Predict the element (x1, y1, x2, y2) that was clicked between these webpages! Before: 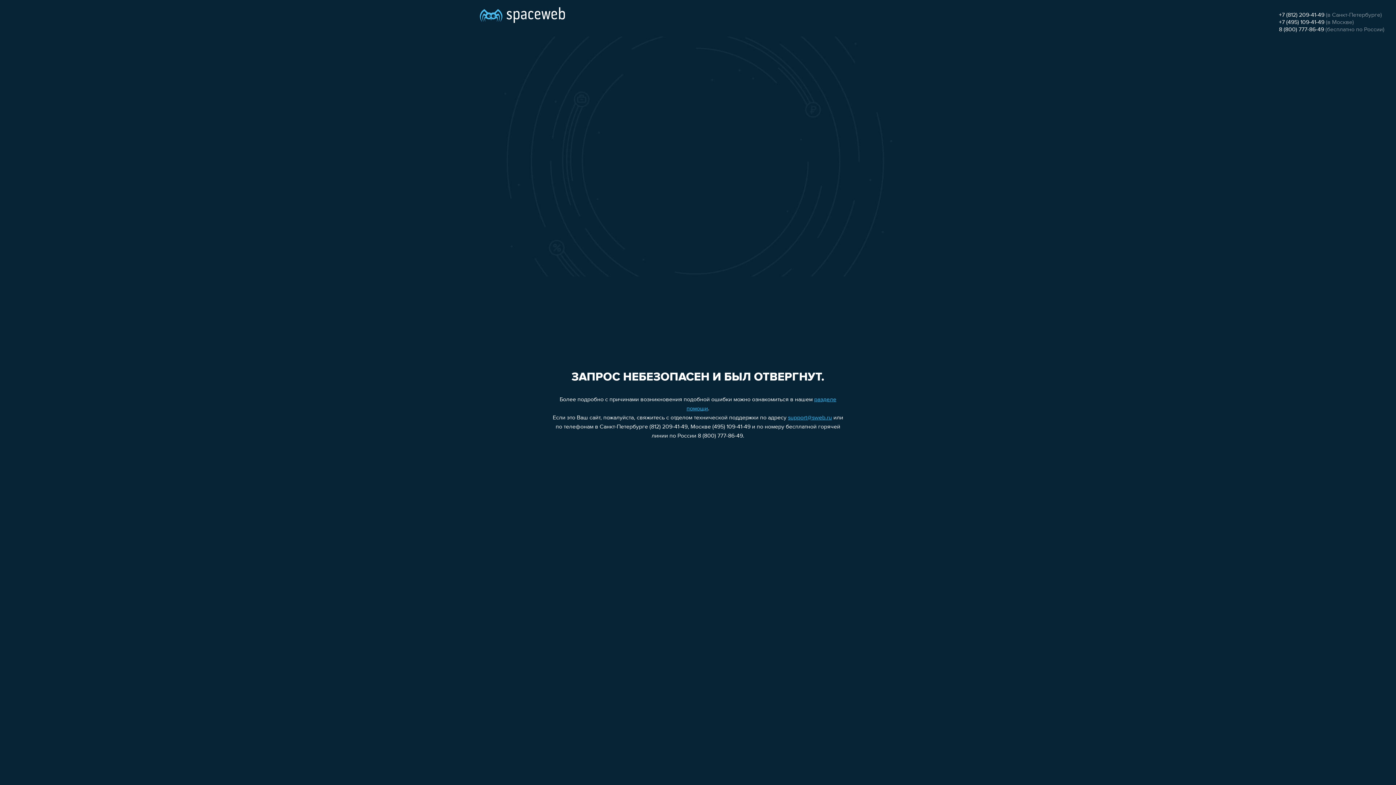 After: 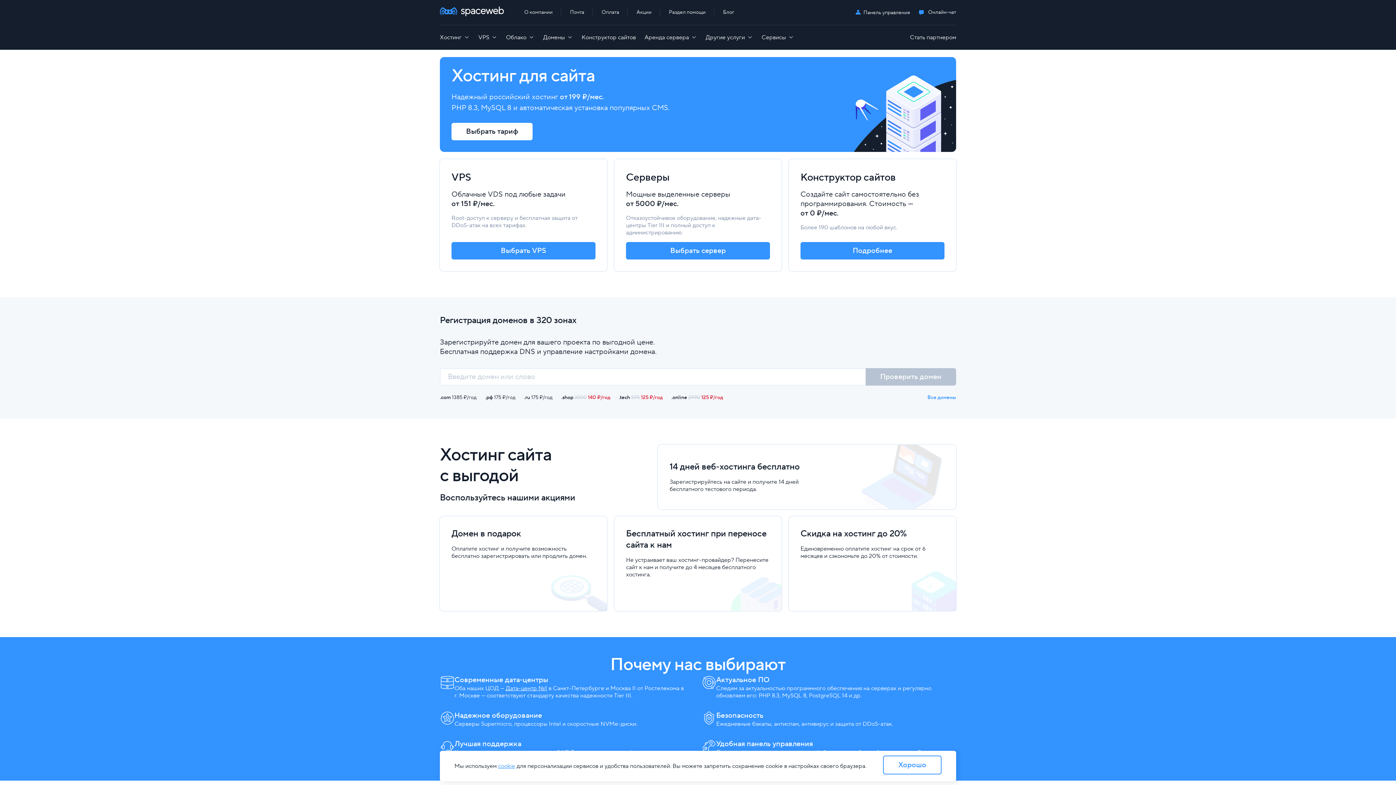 Action: bbox: (480, 0, 565, 25)